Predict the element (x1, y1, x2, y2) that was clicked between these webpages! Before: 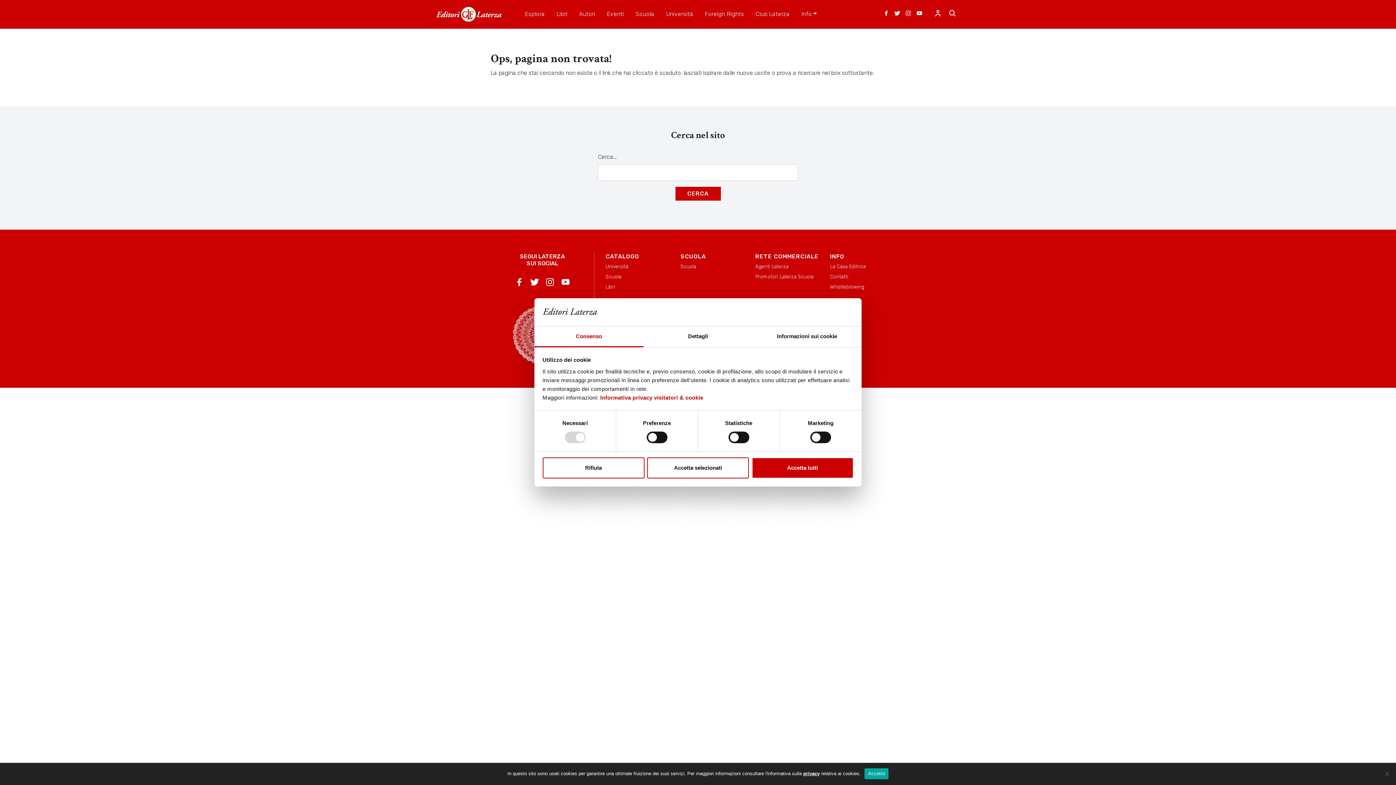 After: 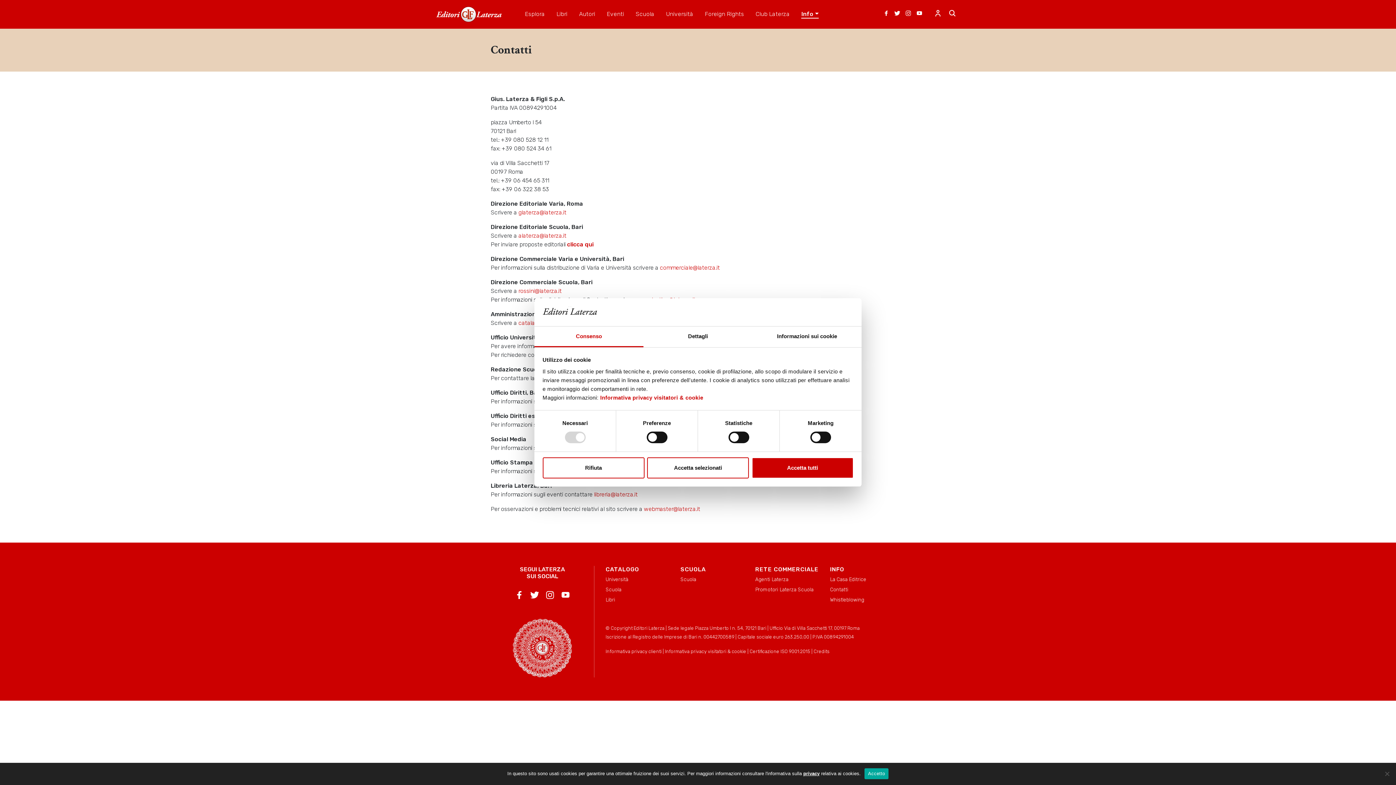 Action: label: Contatti bbox: (830, 272, 894, 280)